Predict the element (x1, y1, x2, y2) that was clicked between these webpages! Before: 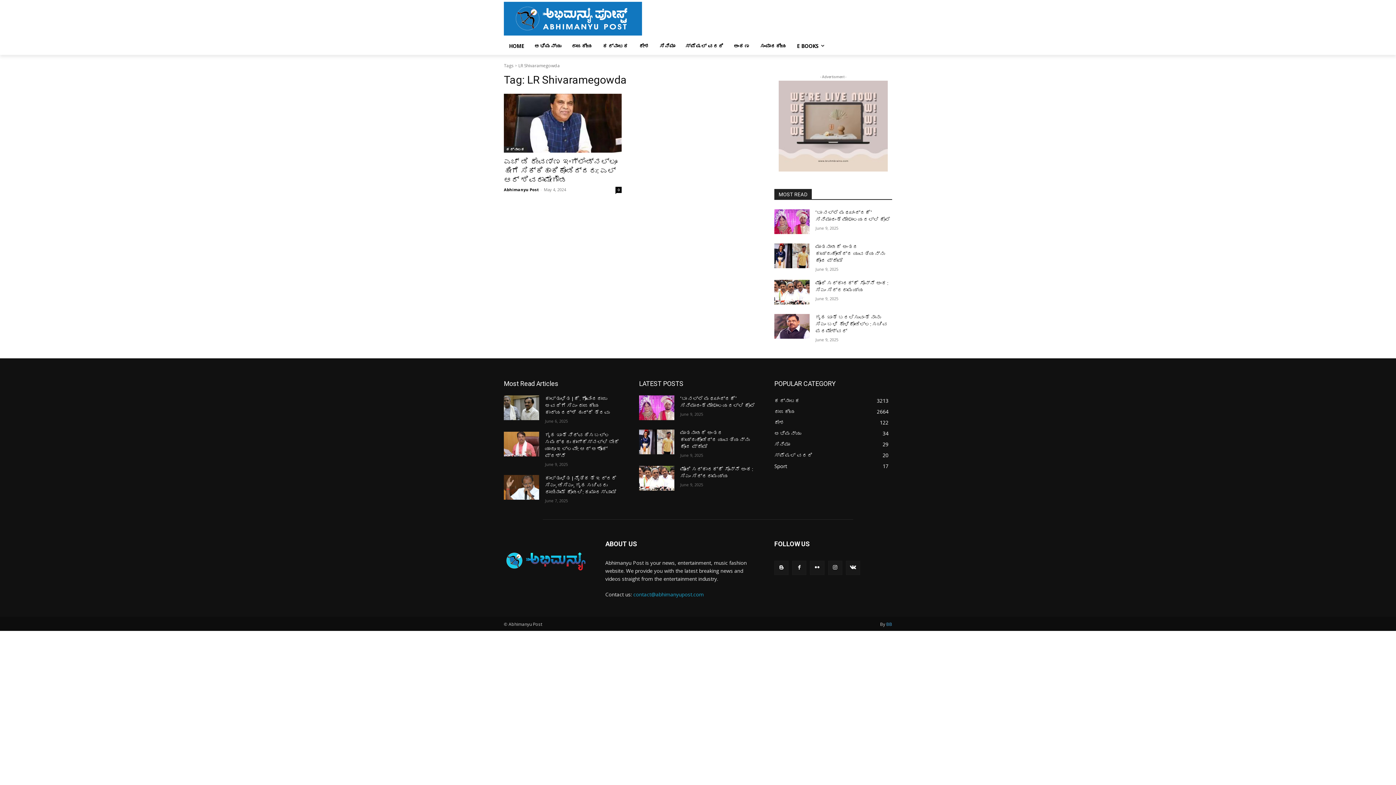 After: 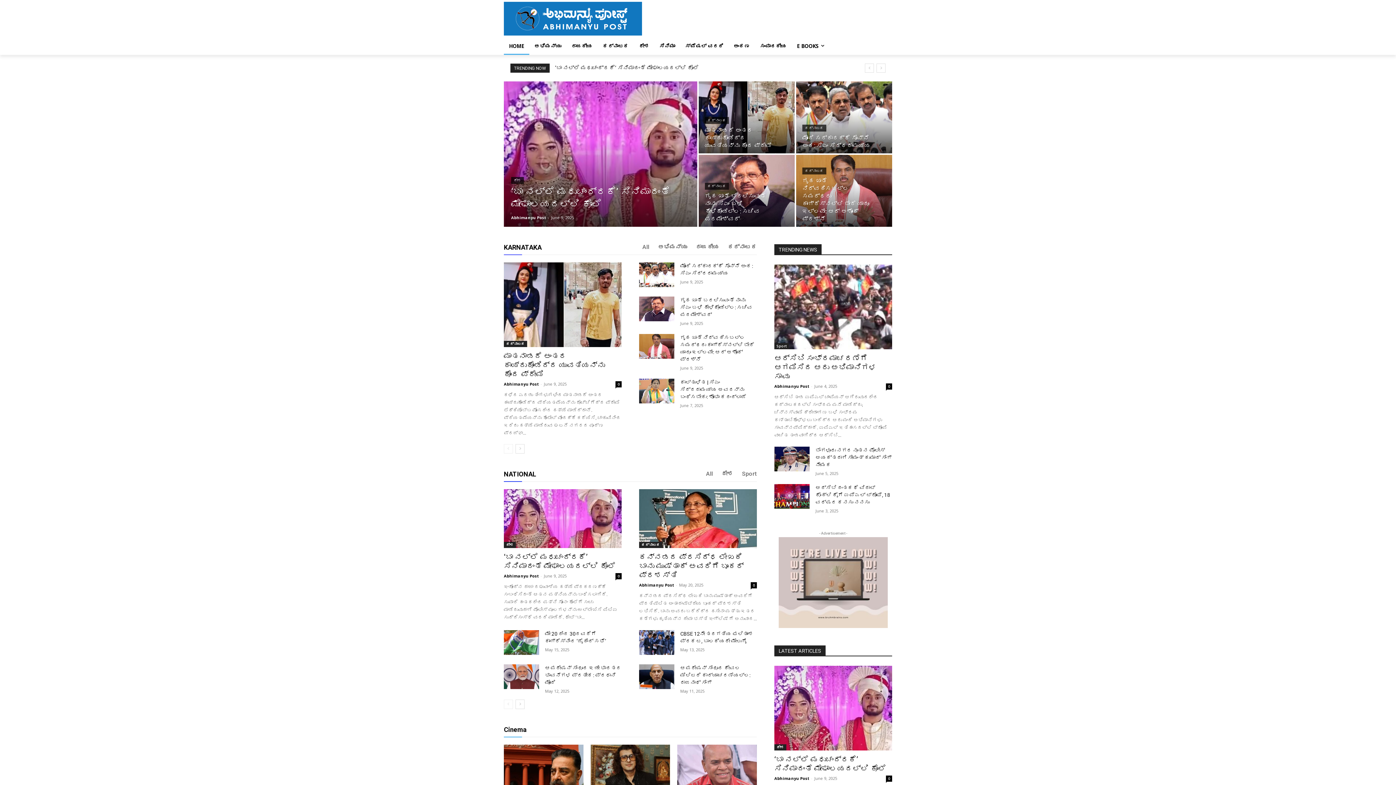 Action: bbox: (504, 1, 642, 35)